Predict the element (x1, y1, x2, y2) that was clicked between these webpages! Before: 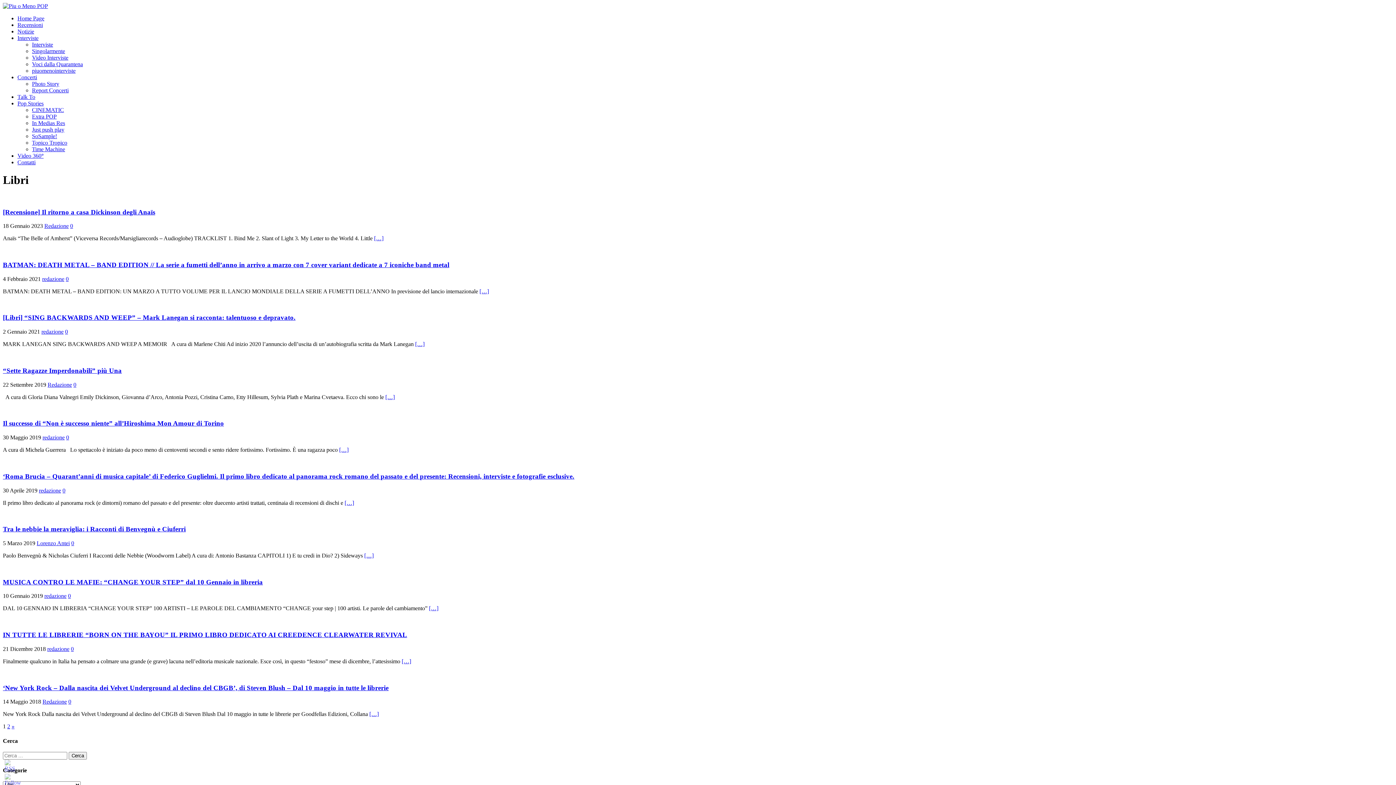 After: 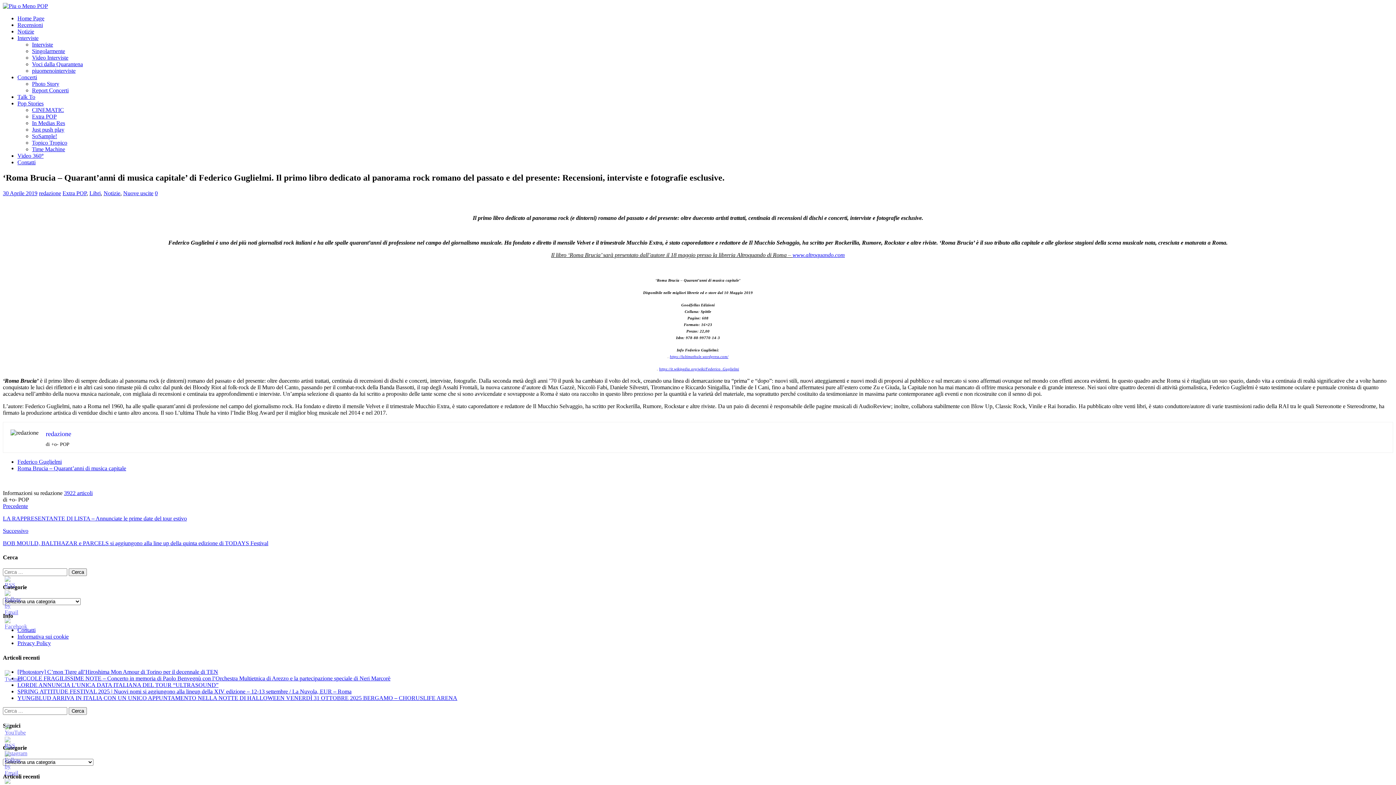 Action: bbox: (2, 472, 574, 480) label: ‘Roma Brucia – Quarant’anni di musica capitale’ di Federico Guglielmi. Il primo libro dedicato al panorama rock romano del passato e del presente: Recensioni, interviste e fotografie esclusive.